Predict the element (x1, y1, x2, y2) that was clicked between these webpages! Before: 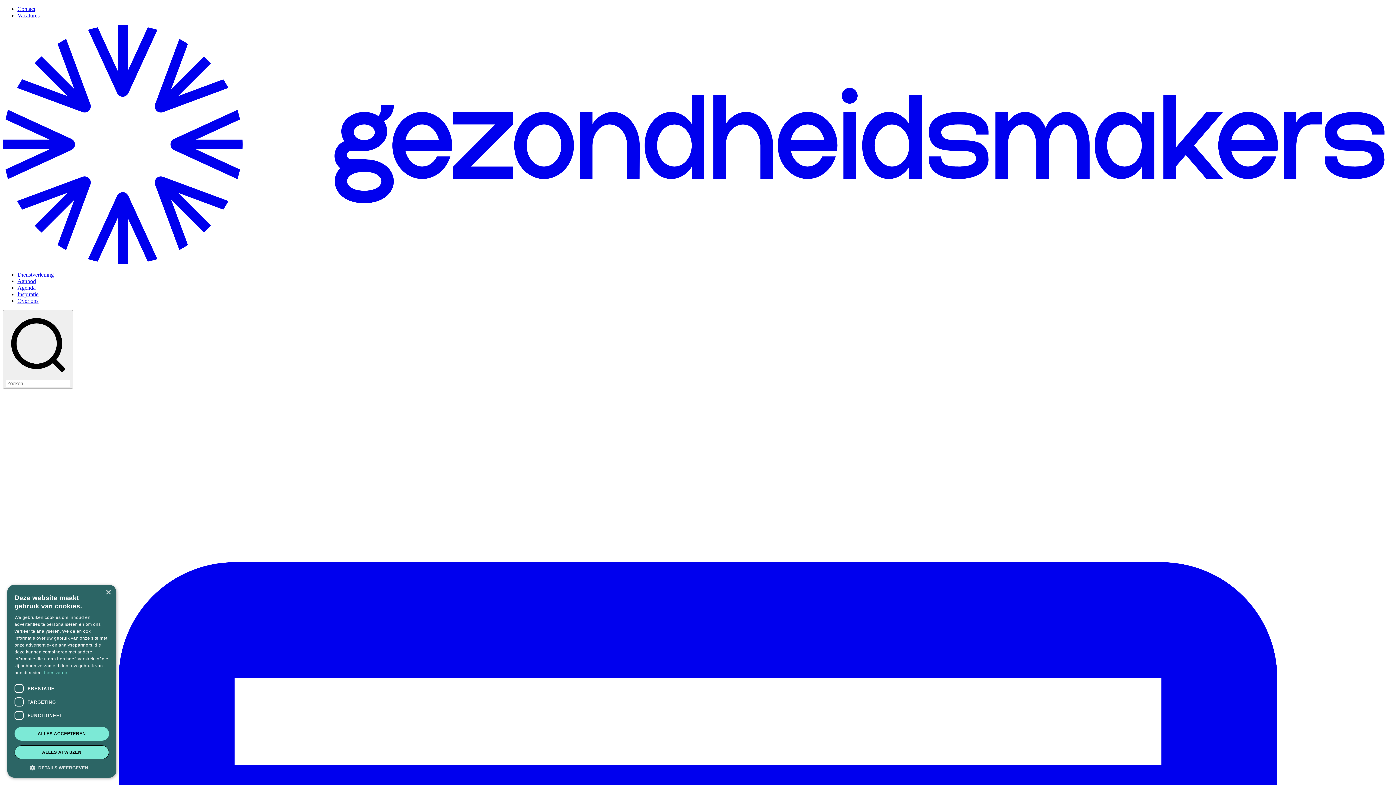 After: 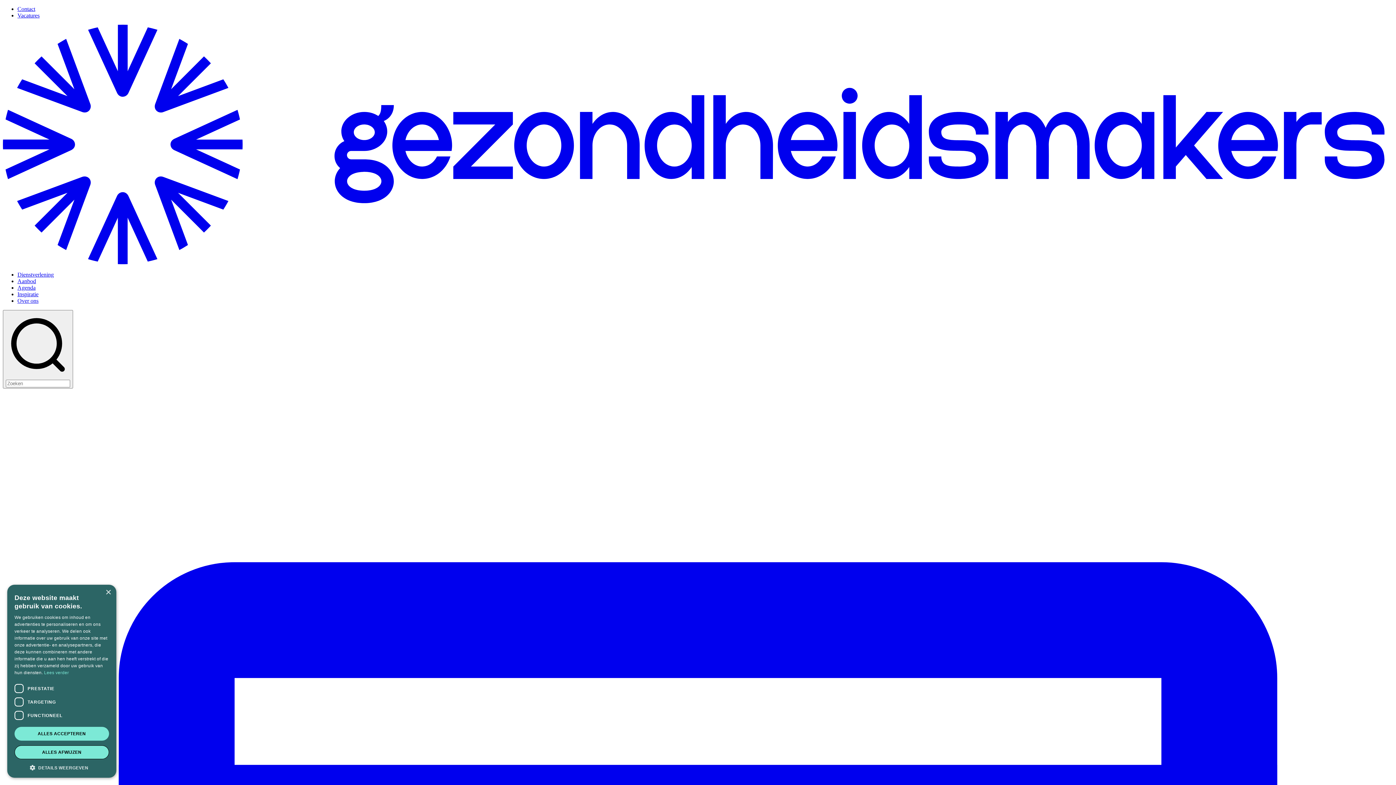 Action: bbox: (17, 284, 35, 291) label: Agenda